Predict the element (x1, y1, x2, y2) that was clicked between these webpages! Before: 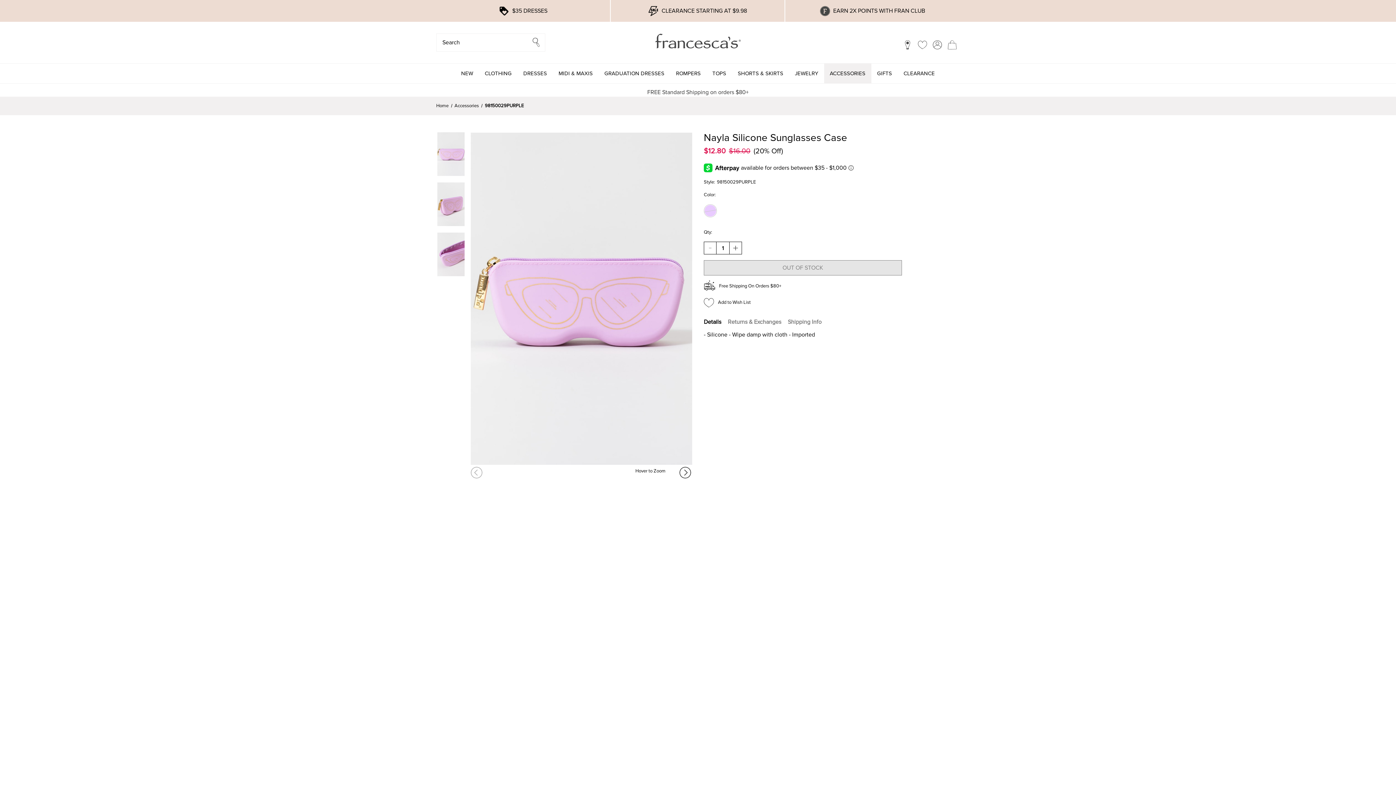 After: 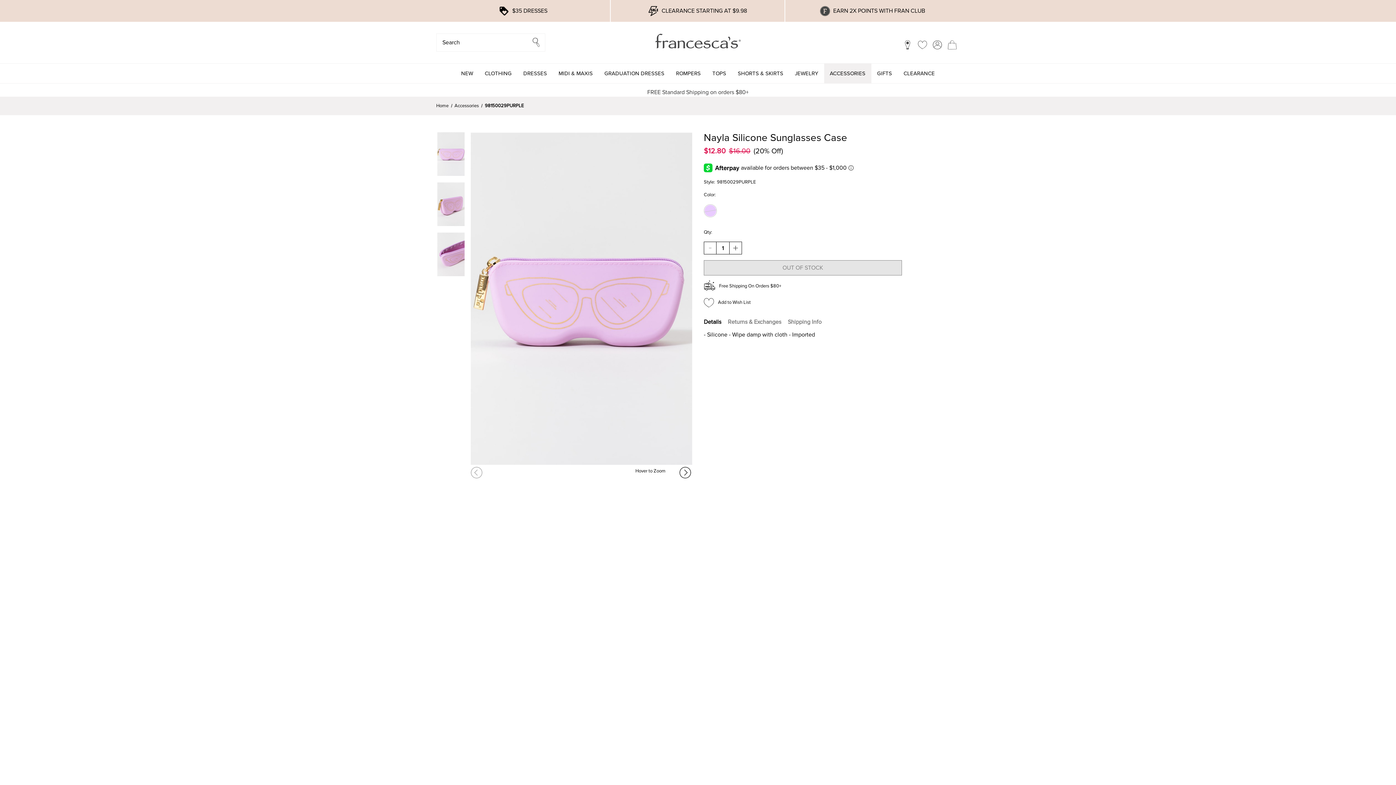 Action: bbox: (704, 313, 728, 330) label: Details